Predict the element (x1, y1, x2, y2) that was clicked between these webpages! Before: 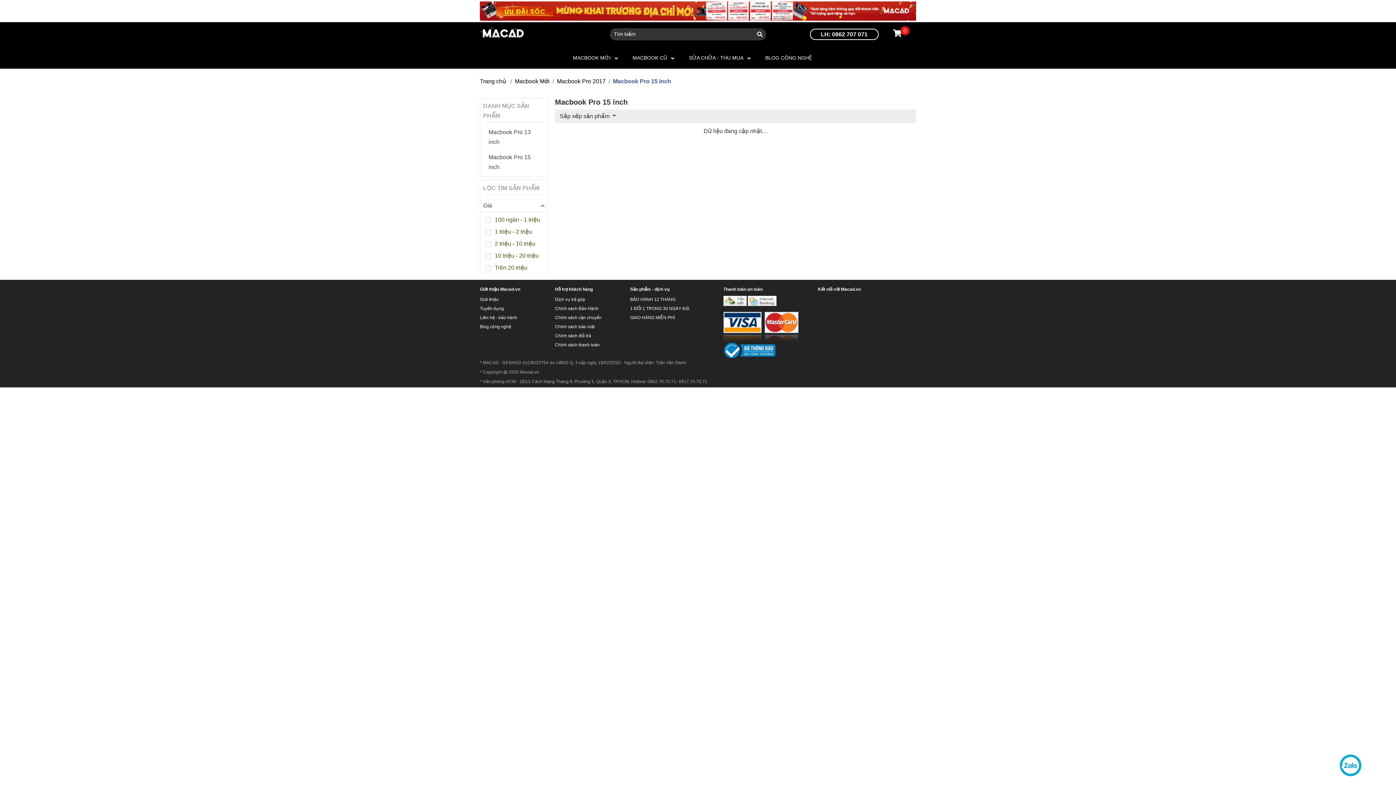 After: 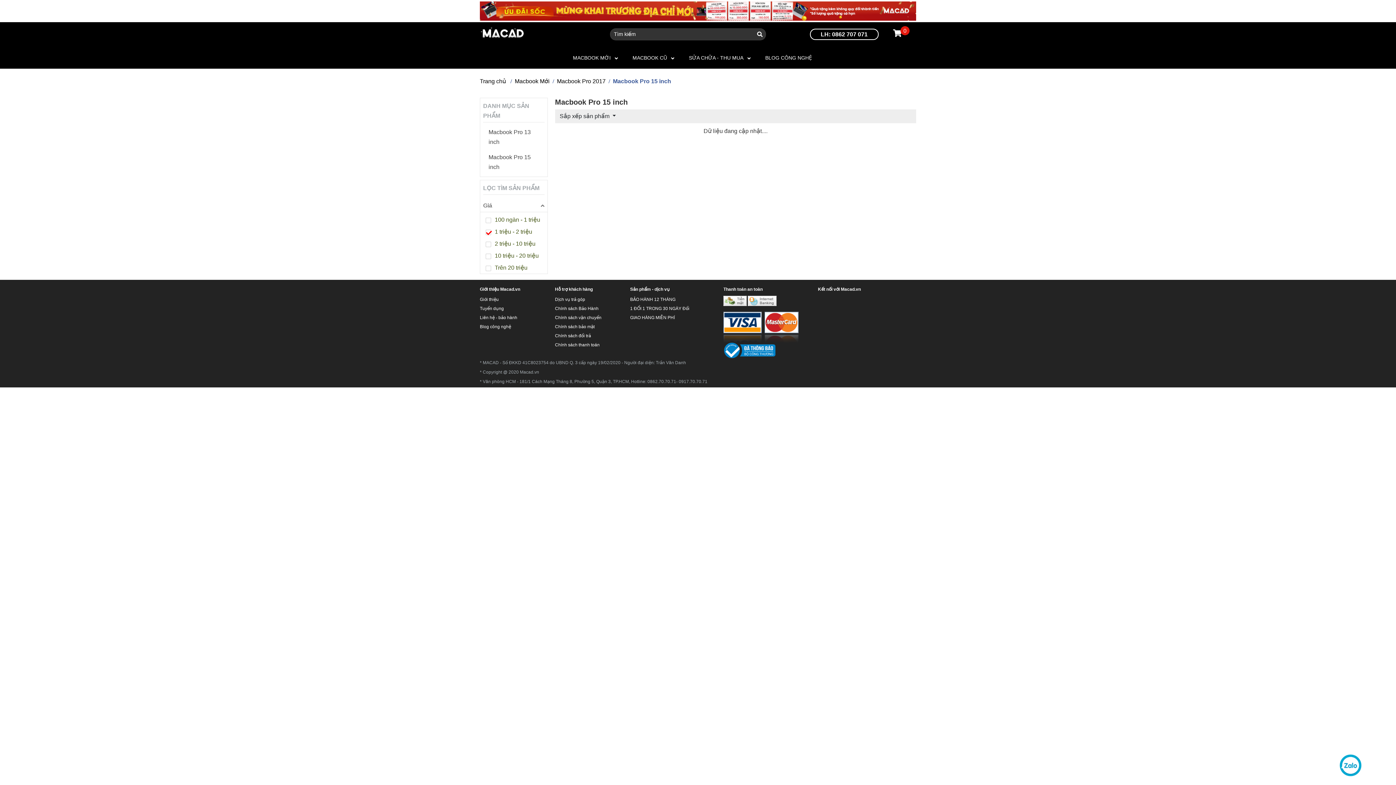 Action: label: 1 triệu - 2 triệu bbox: (485, 228, 532, 235)